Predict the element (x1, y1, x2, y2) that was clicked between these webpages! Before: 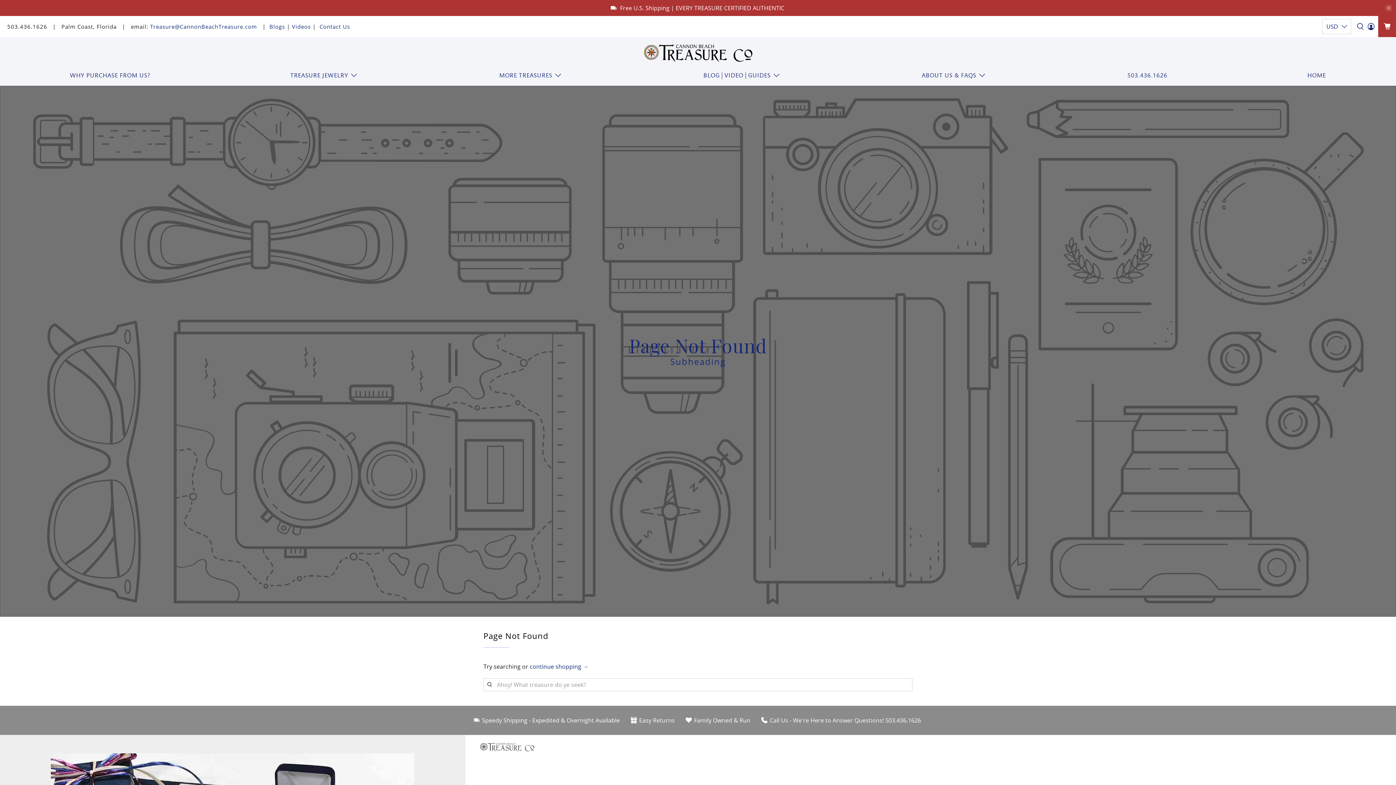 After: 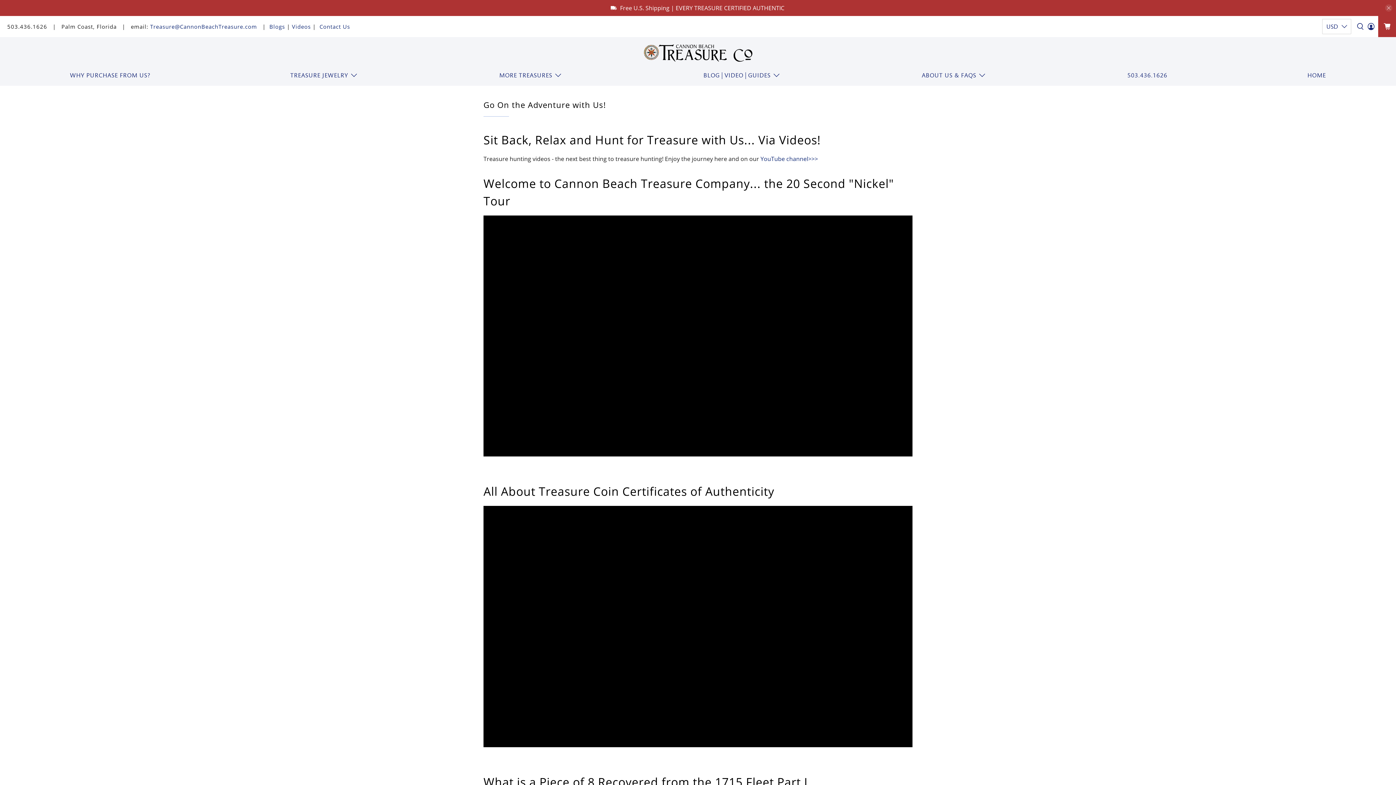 Action: label: Videos bbox: (292, 22, 310, 30)